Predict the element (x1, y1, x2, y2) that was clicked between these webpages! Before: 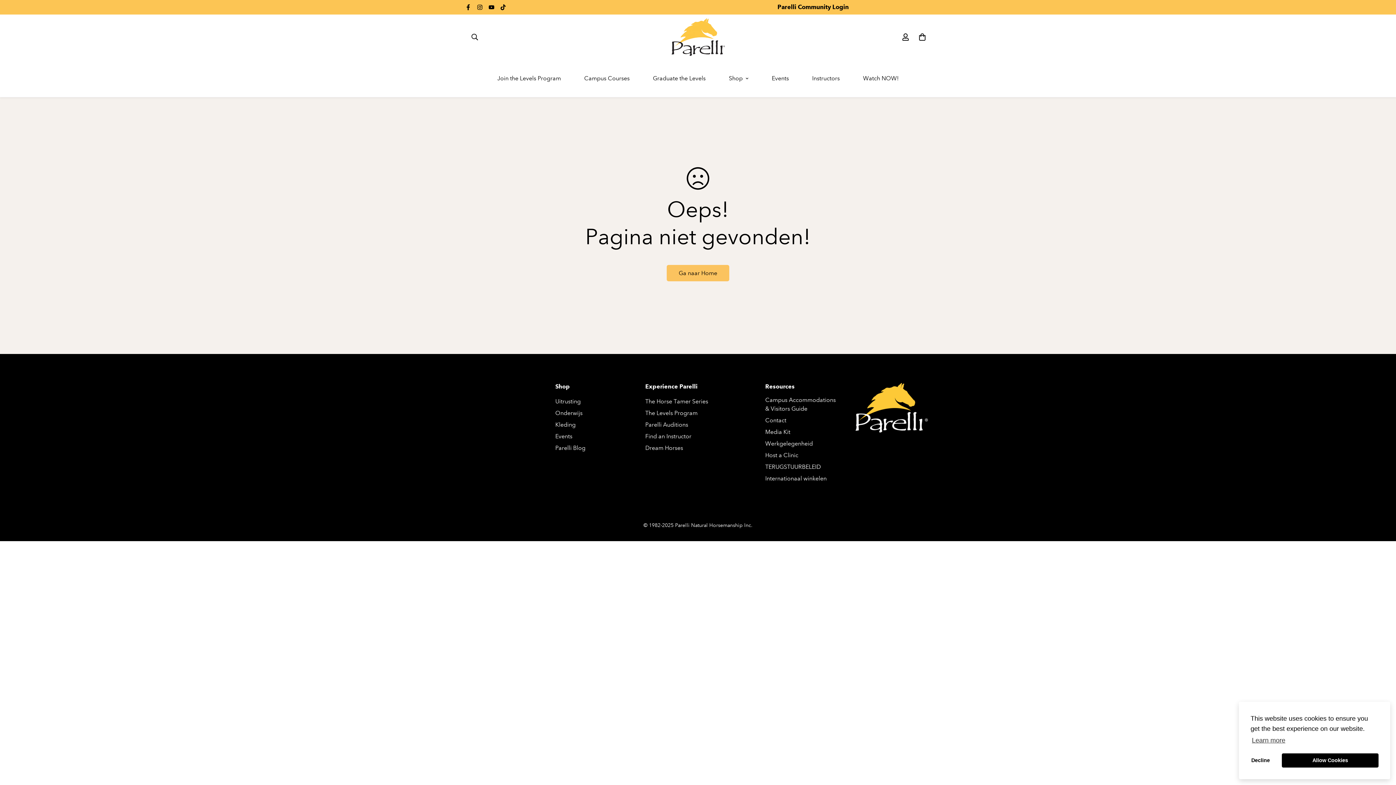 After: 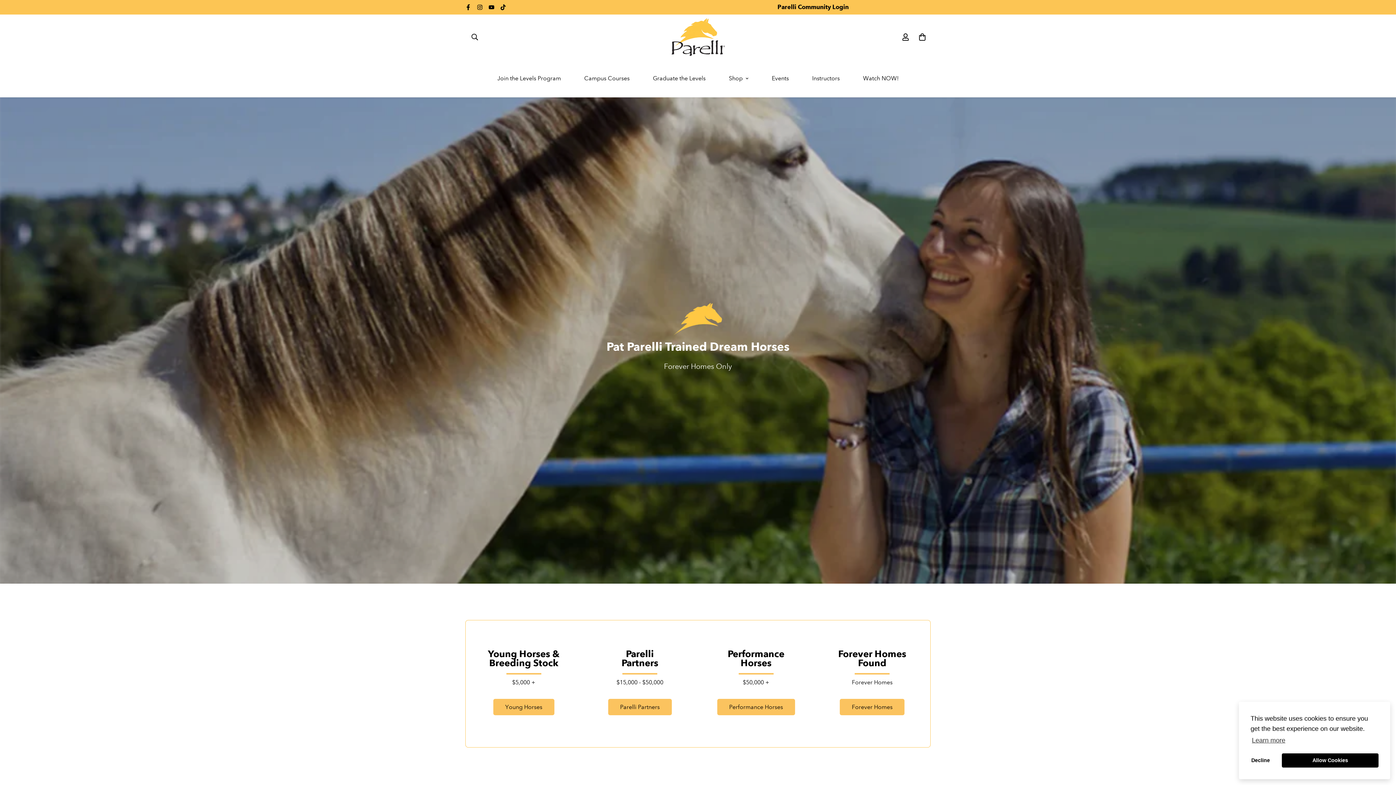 Action: bbox: (645, 444, 683, 452) label: Dream Horses